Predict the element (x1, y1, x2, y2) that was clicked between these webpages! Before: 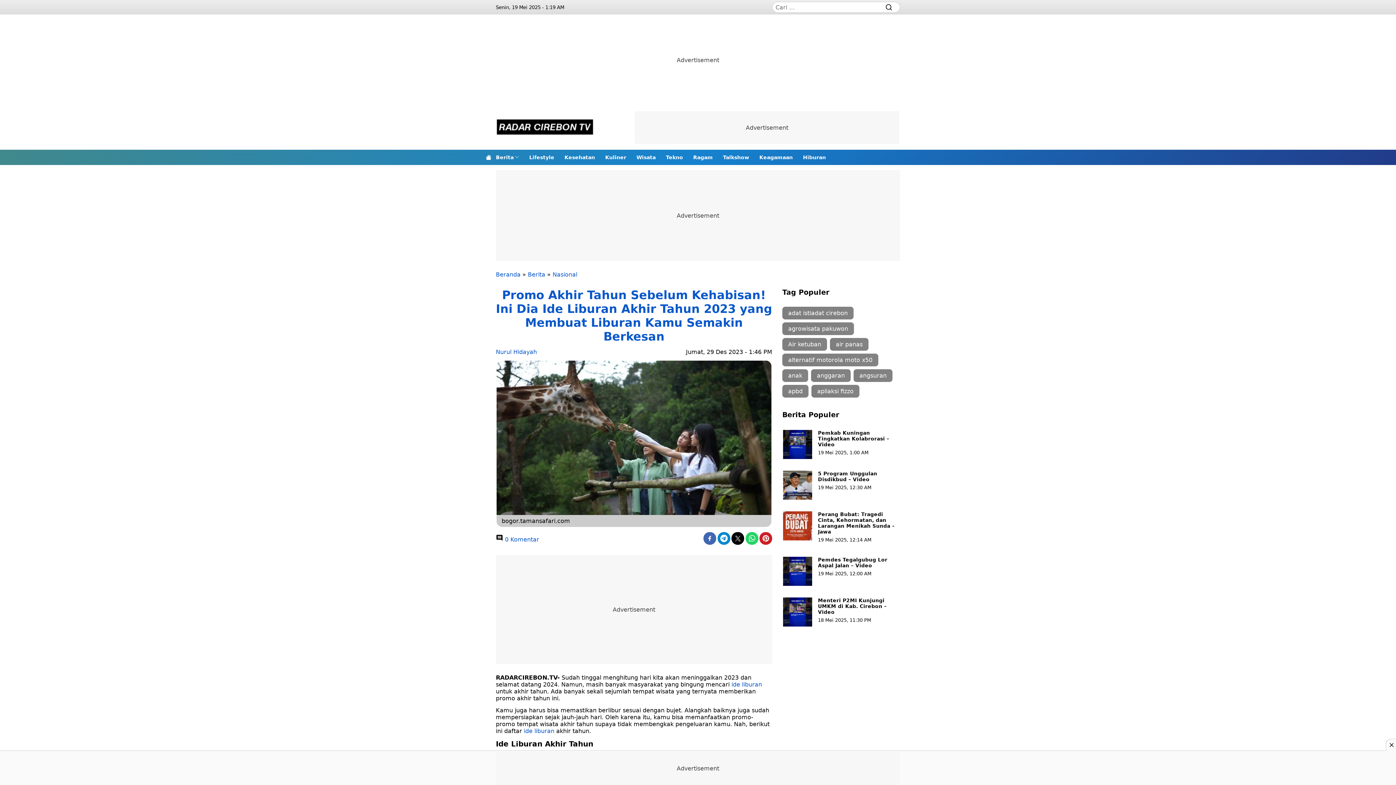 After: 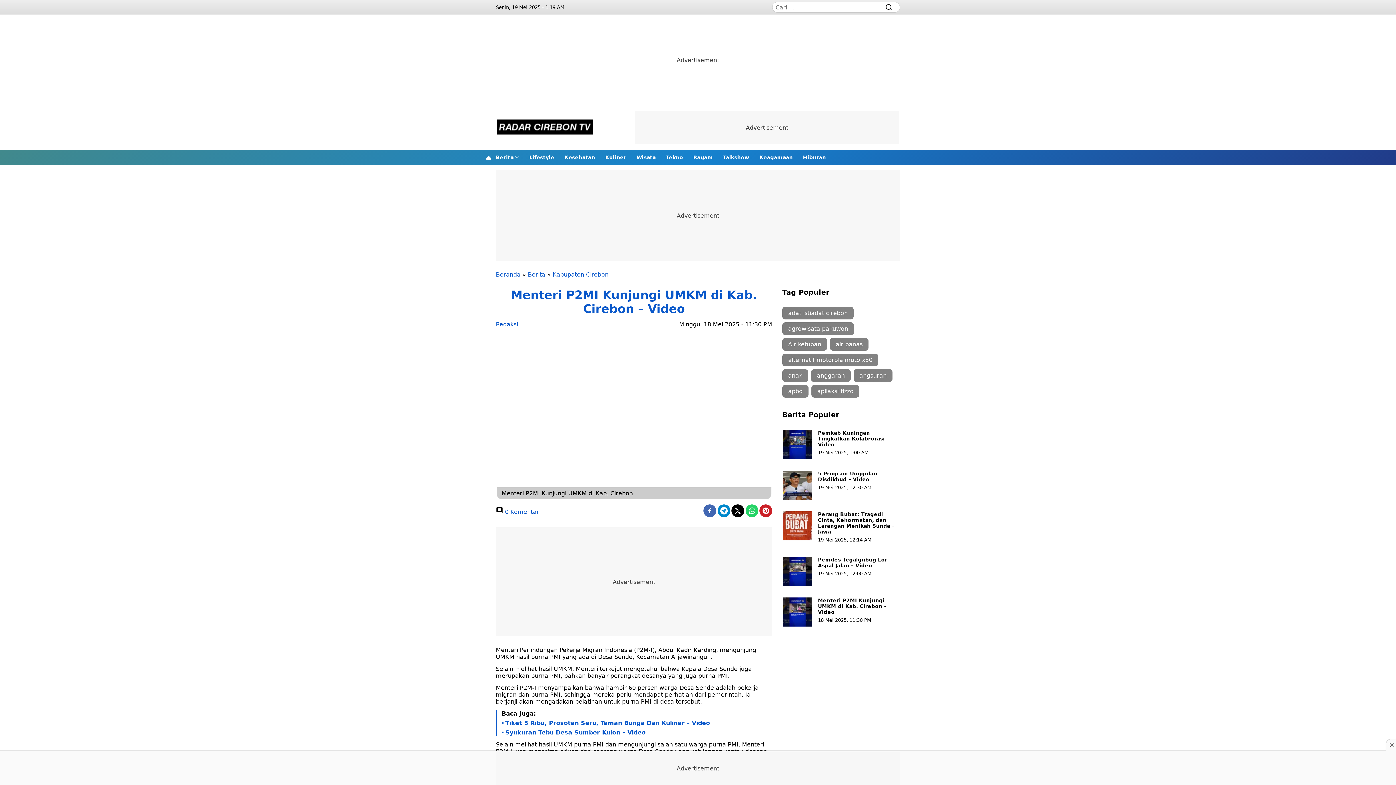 Action: bbox: (783, 597, 812, 626)